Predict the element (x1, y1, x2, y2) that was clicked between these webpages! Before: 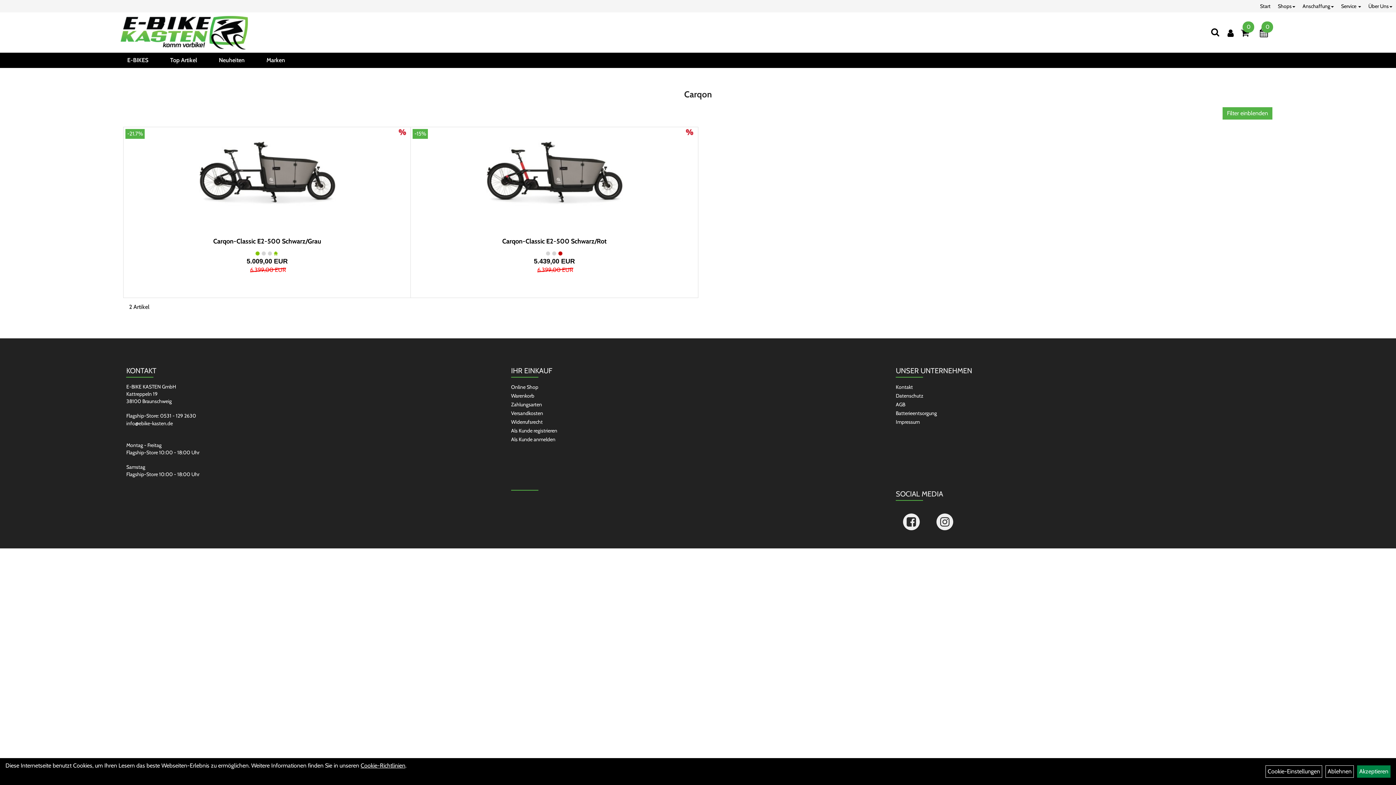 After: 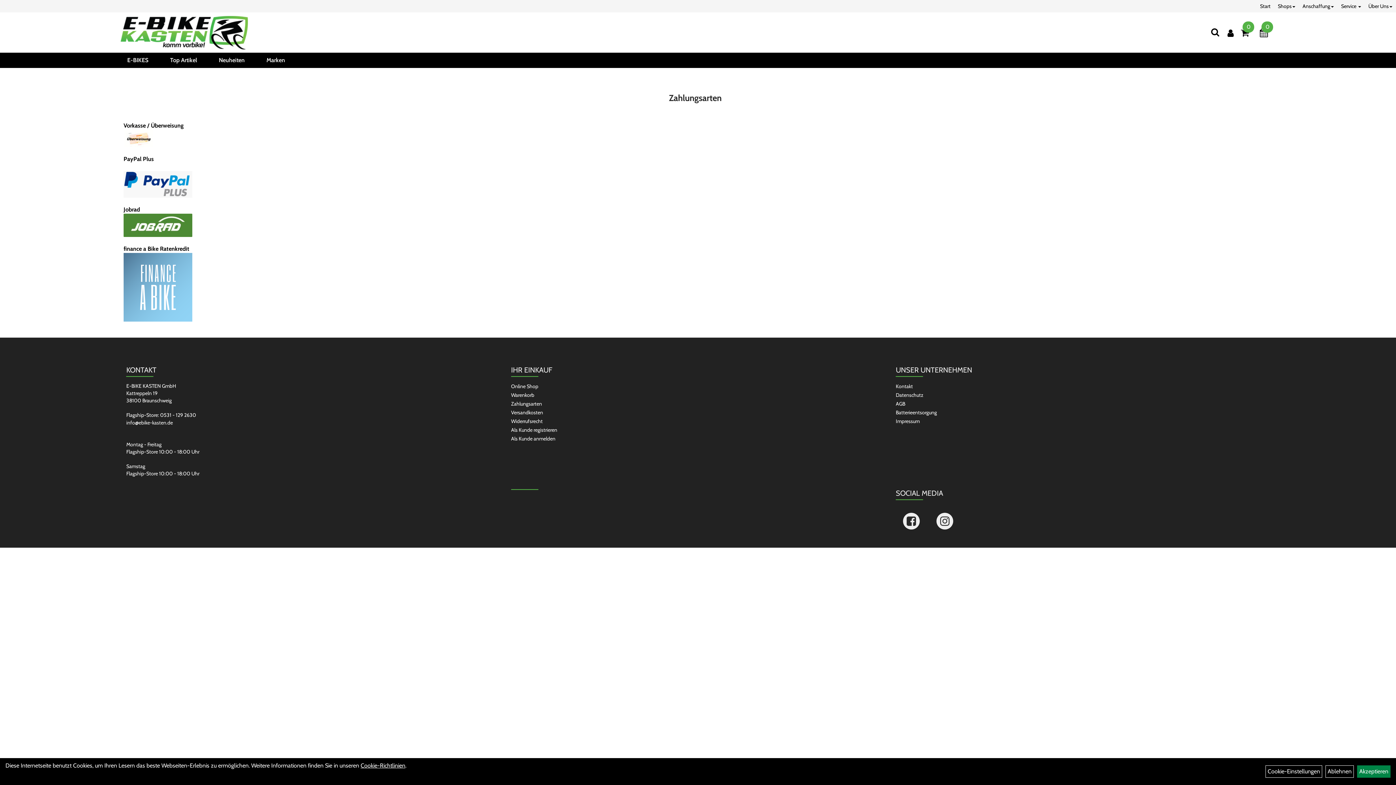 Action: bbox: (511, 400, 879, 408) label: Zahlungsarten